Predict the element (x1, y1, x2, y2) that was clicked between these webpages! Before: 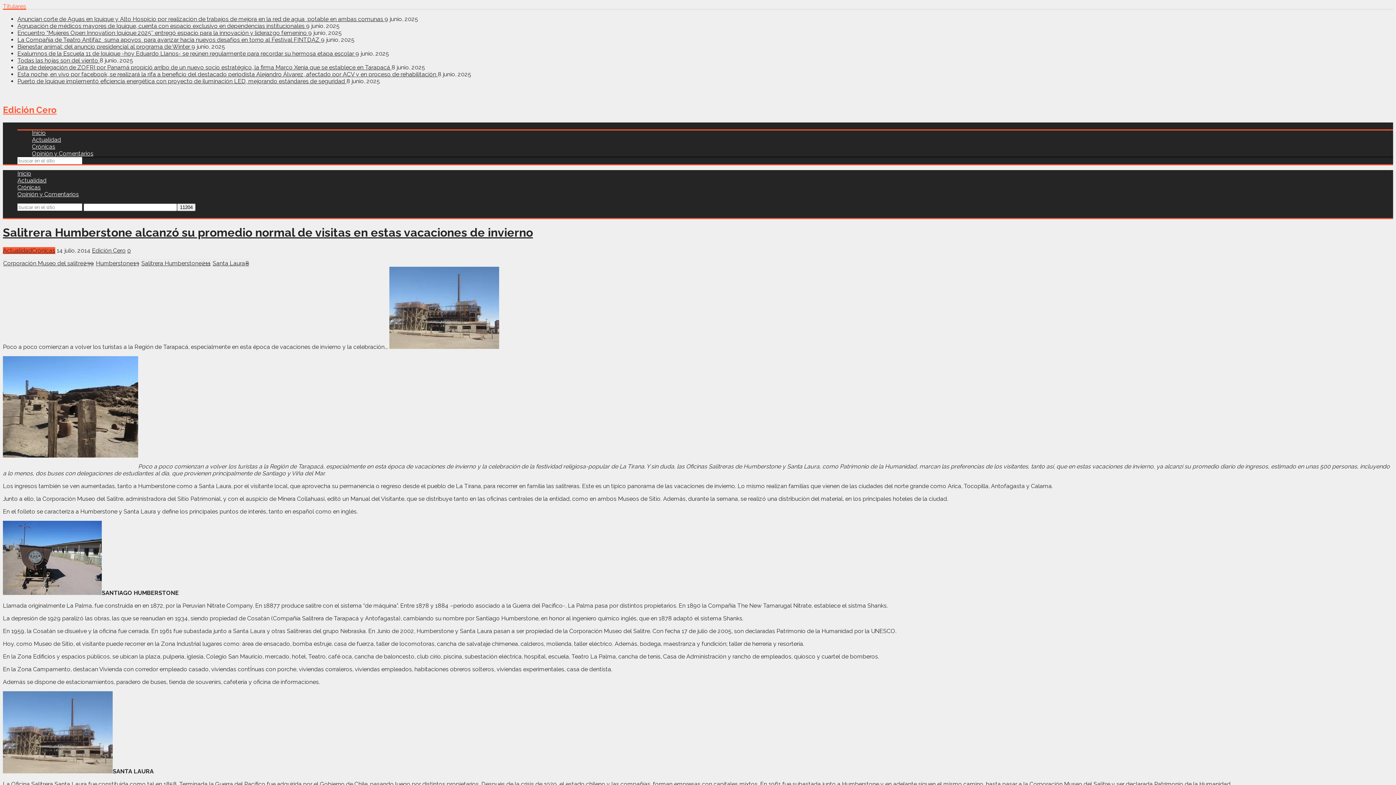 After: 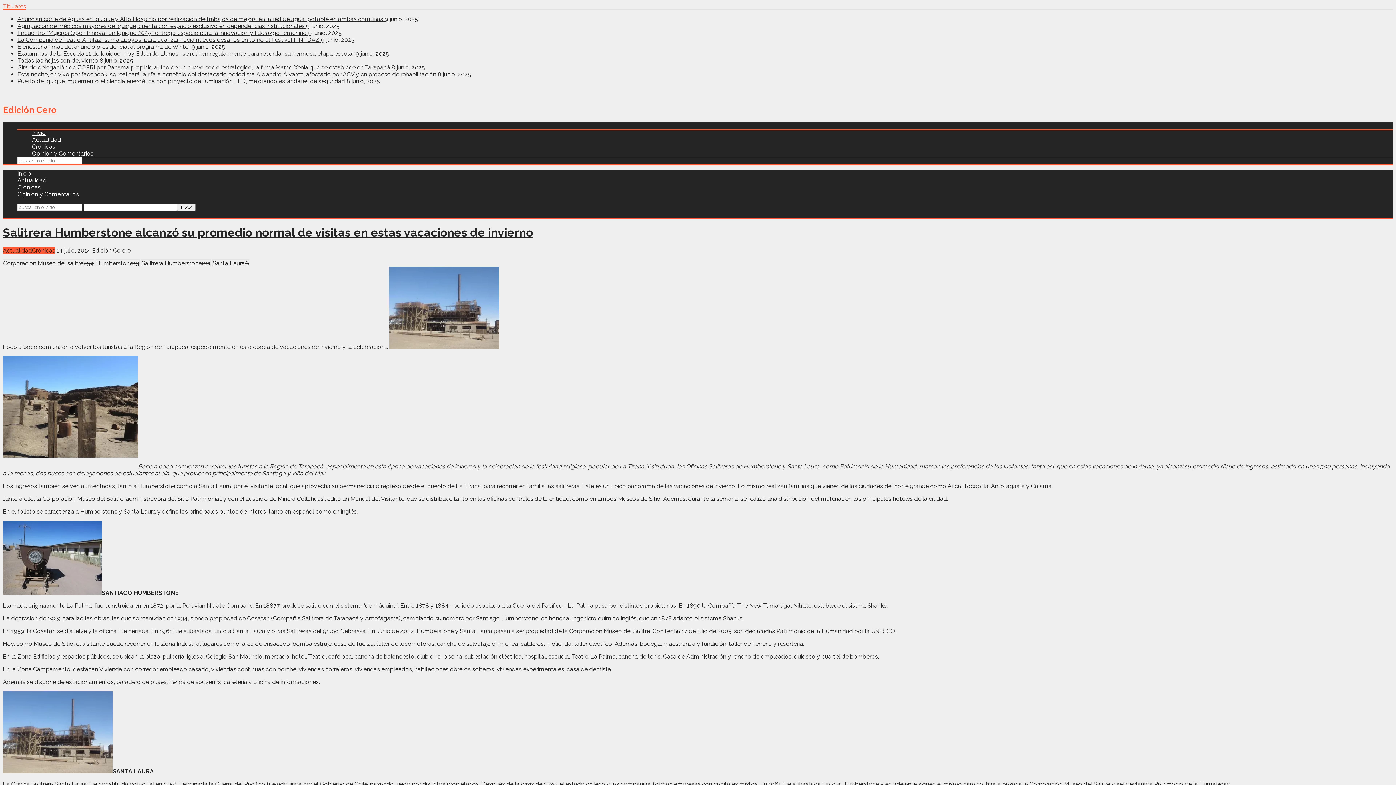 Action: bbox: (2, 2, 26, 9) label: Titulares